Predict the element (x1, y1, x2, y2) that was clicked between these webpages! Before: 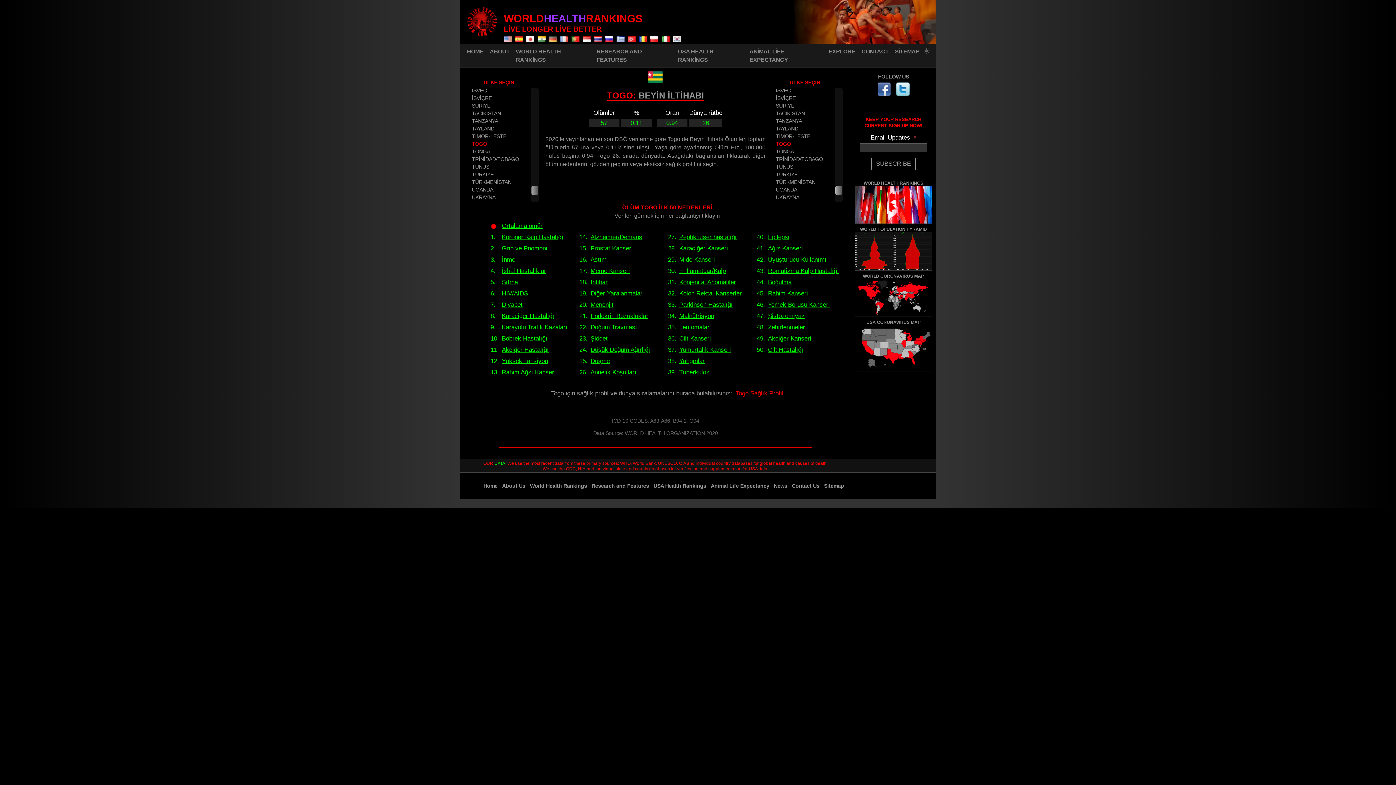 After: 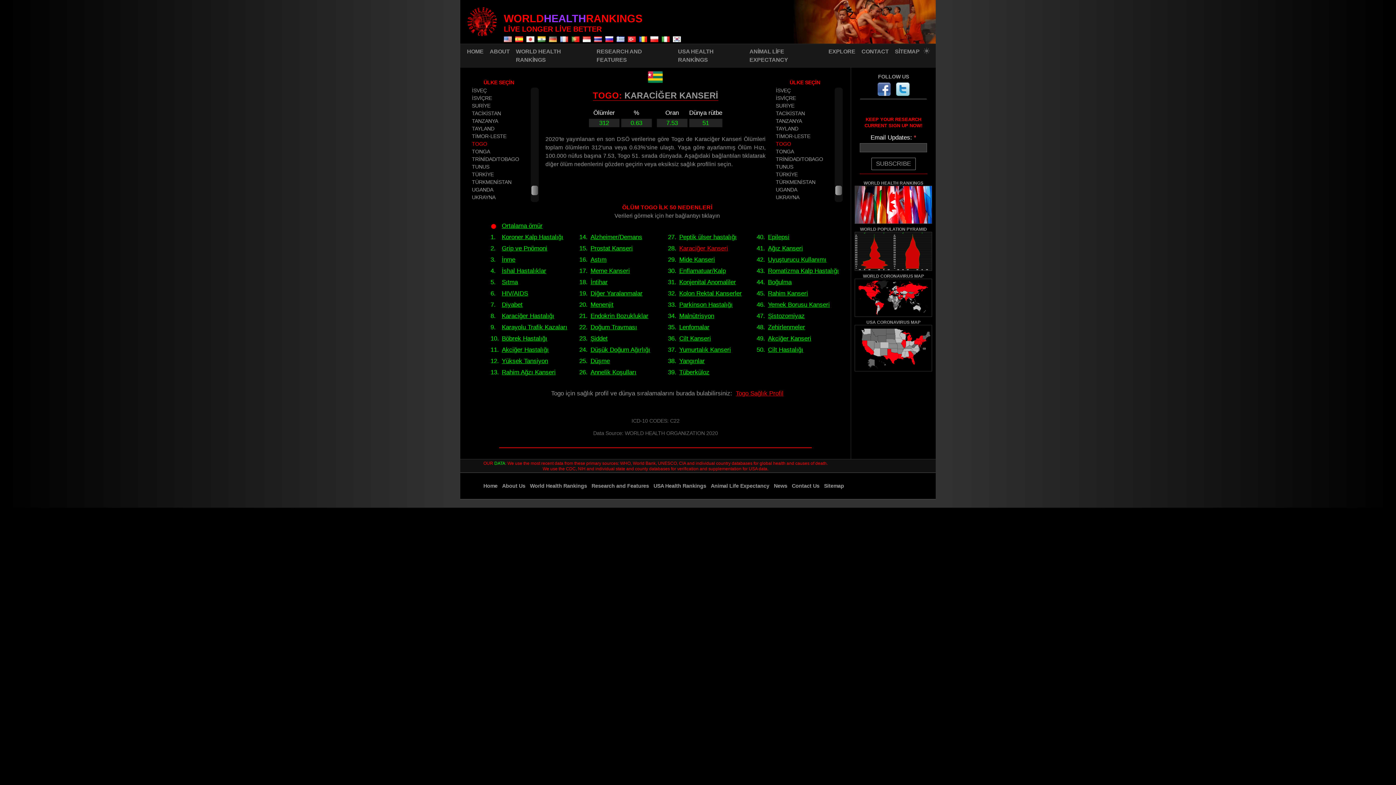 Action: label: Karaciğer Kanseri bbox: (679, 245, 728, 252)